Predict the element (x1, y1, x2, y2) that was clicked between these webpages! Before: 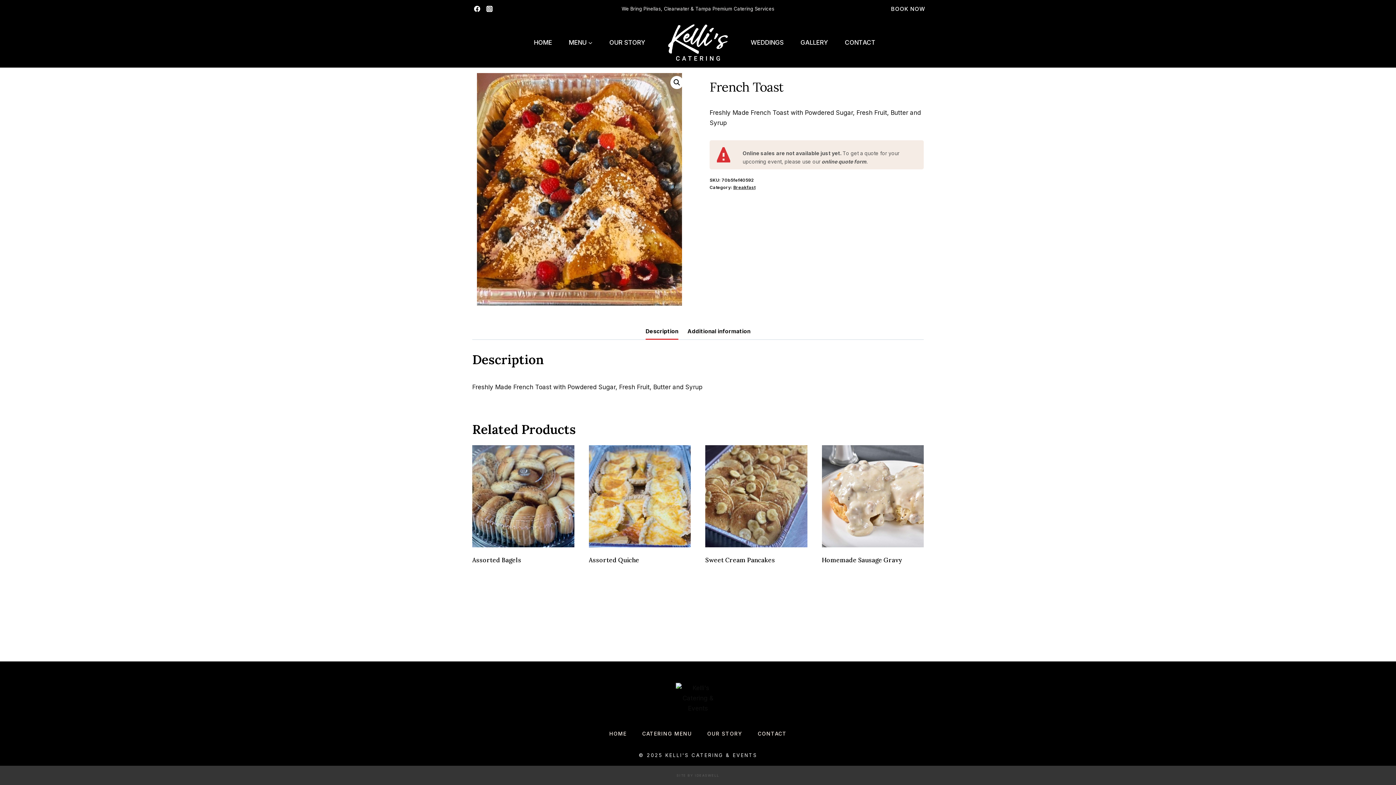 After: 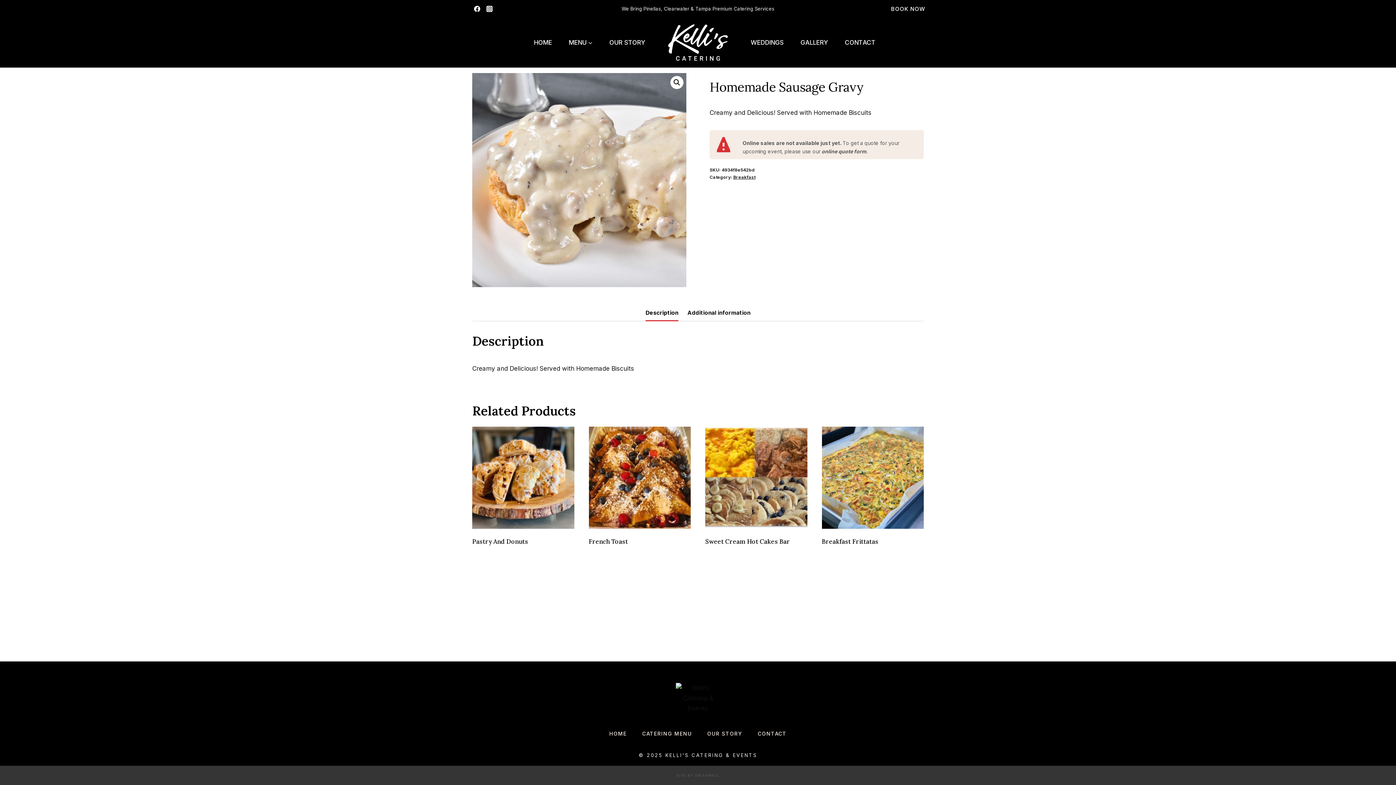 Action: bbox: (822, 445, 924, 547)